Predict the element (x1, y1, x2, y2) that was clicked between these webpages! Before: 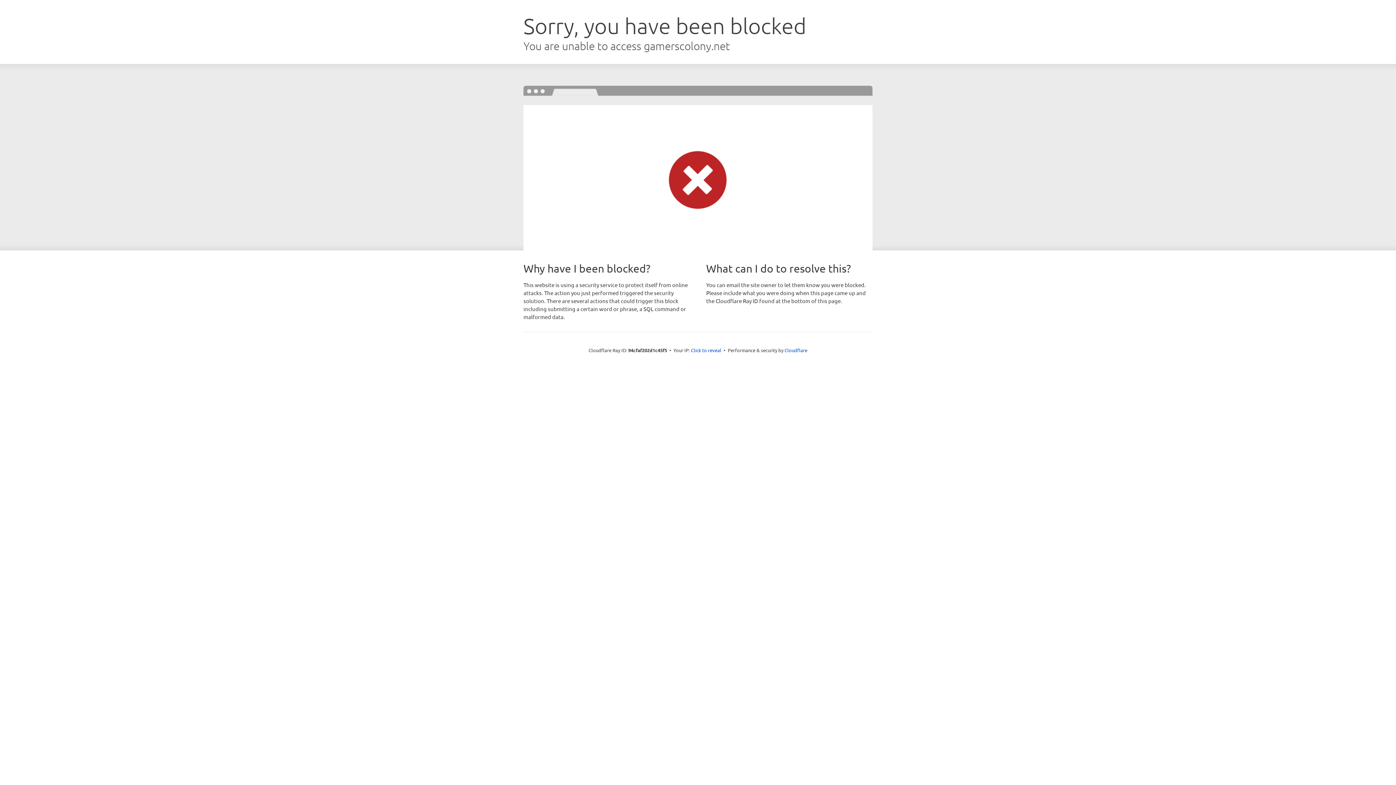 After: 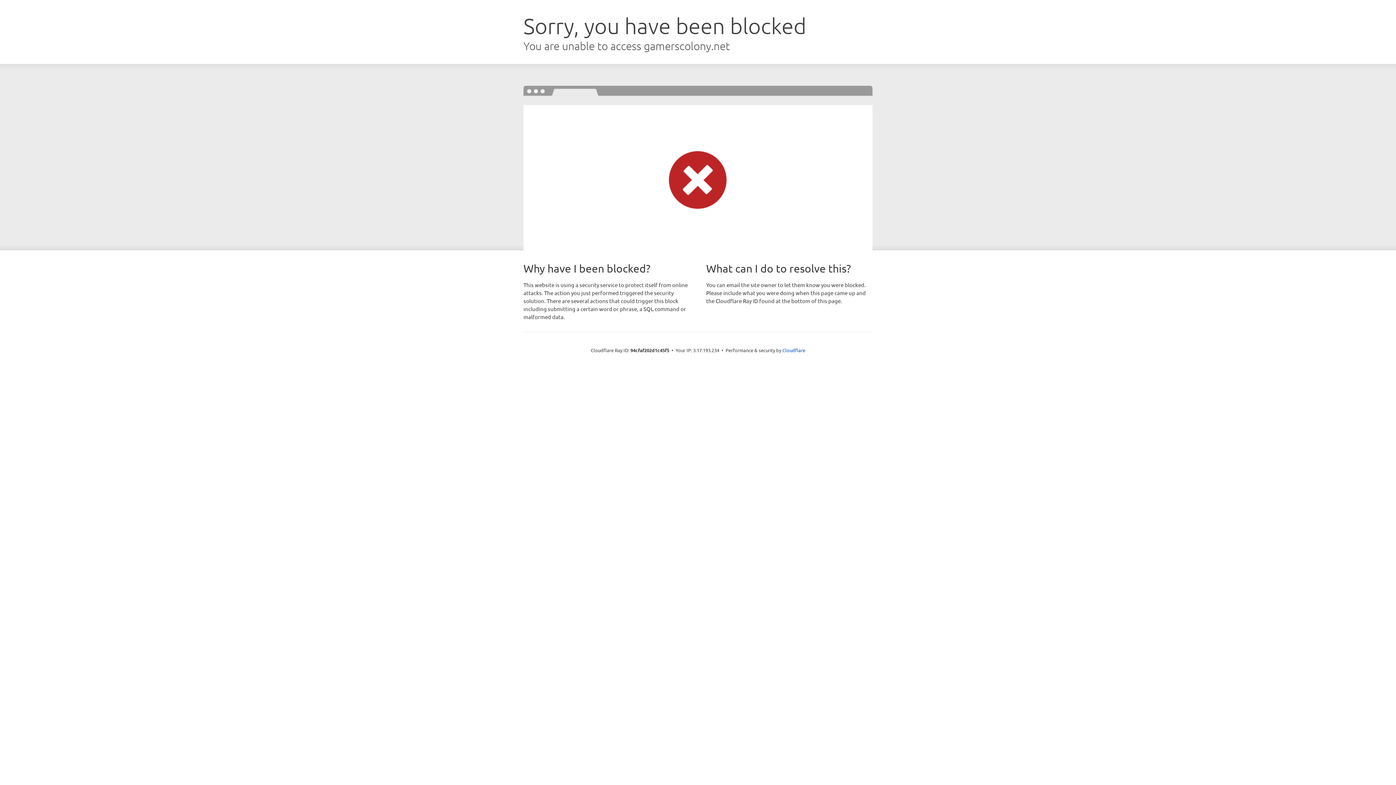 Action: bbox: (691, 346, 721, 353) label: Click to reveal